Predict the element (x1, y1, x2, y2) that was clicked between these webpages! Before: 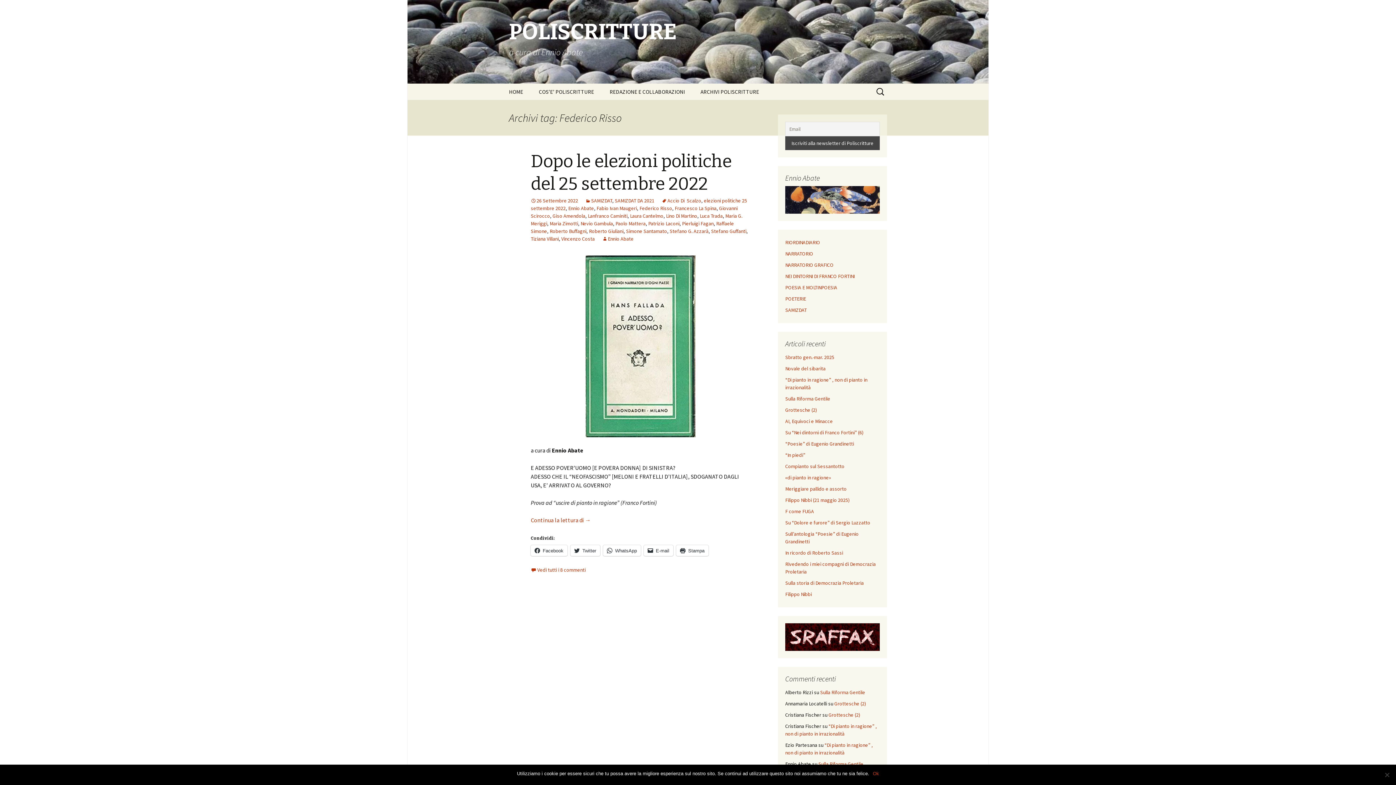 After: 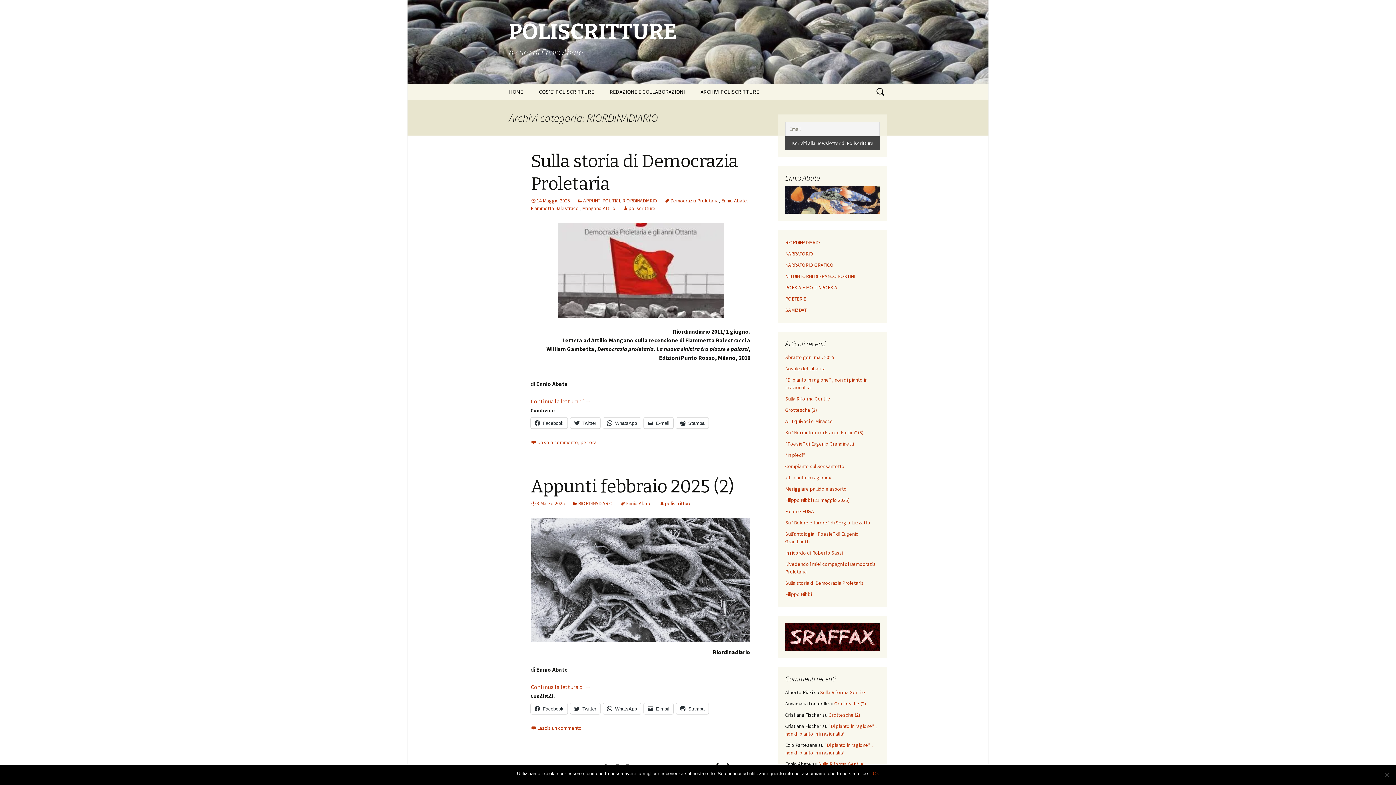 Action: bbox: (785, 239, 820, 245) label: RIORDINADIARIO